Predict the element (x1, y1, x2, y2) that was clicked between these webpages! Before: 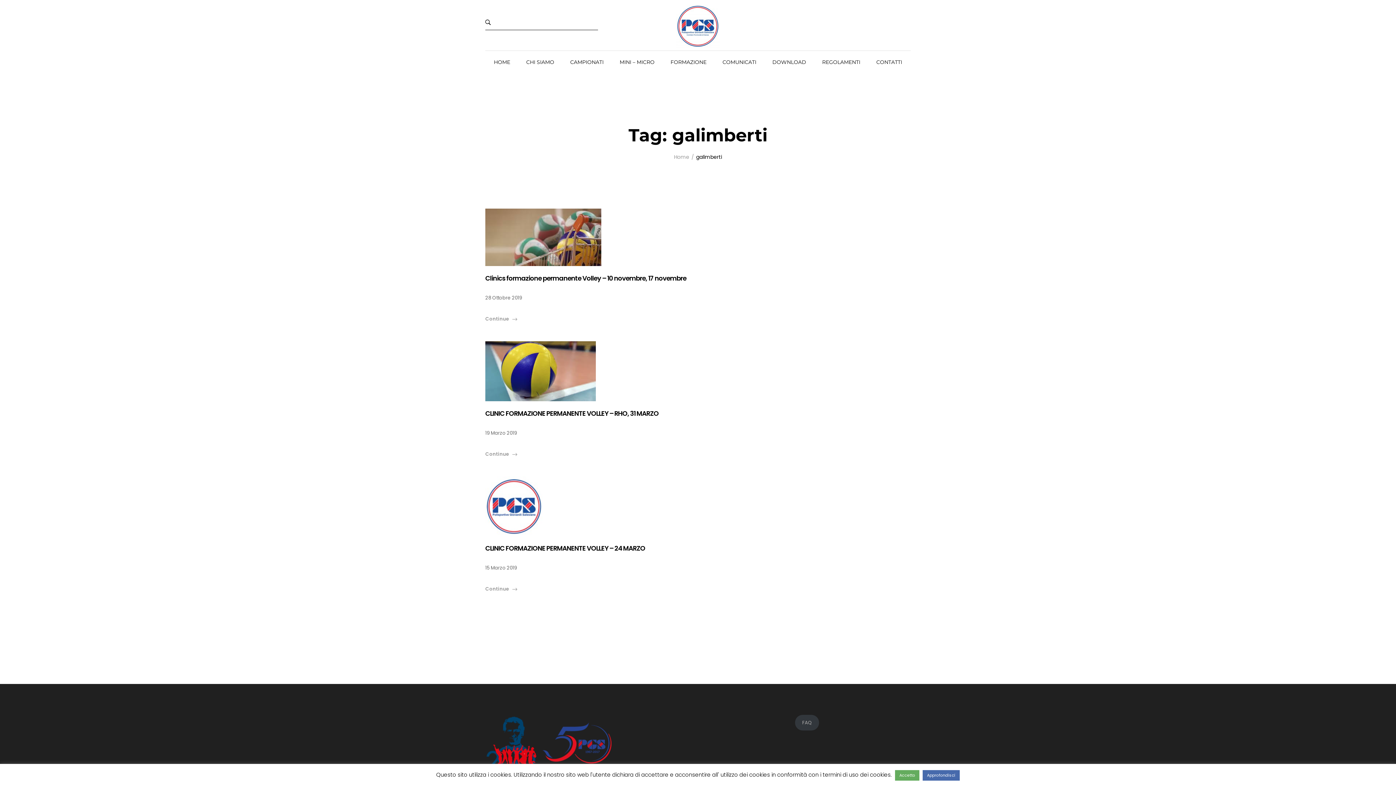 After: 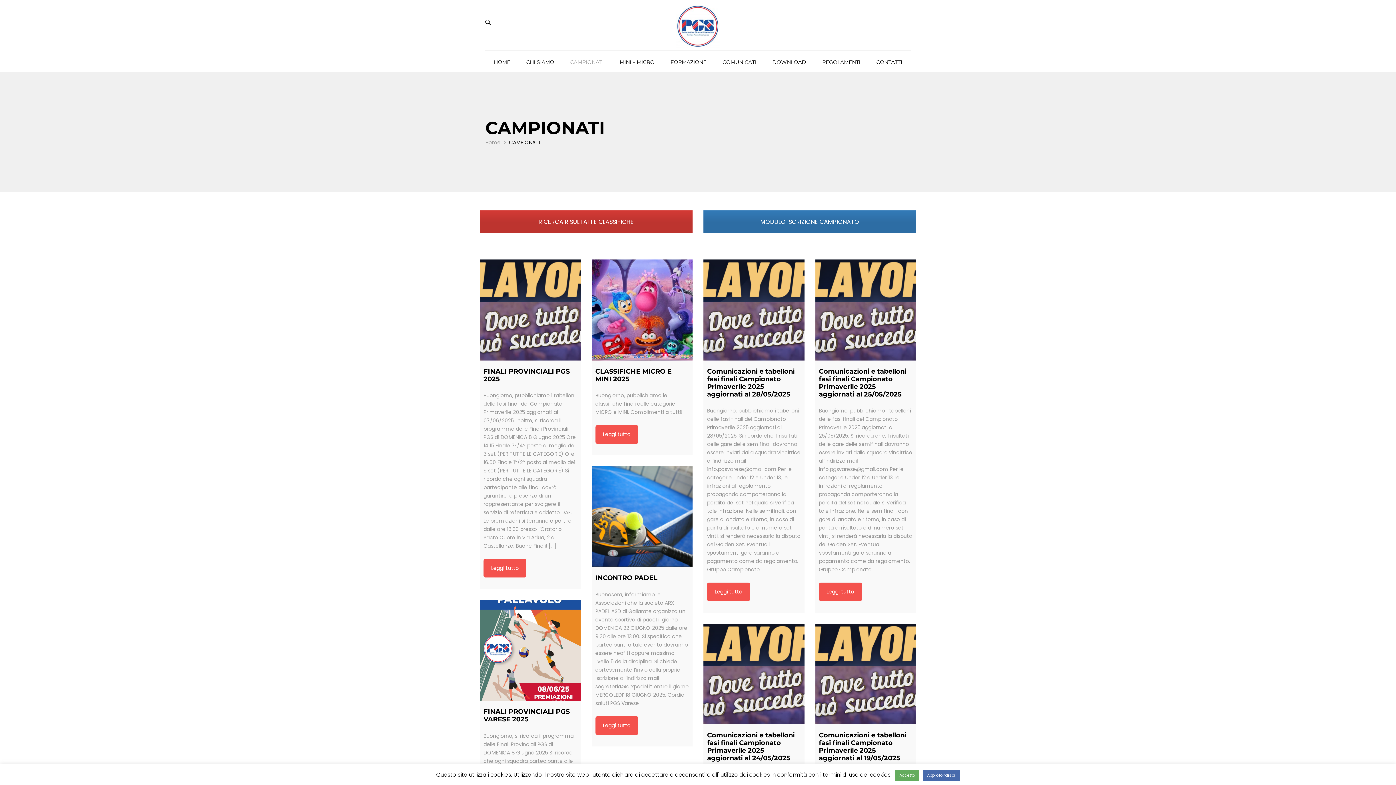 Action: label: CAMPIONATI bbox: (570, 59, 603, 64)